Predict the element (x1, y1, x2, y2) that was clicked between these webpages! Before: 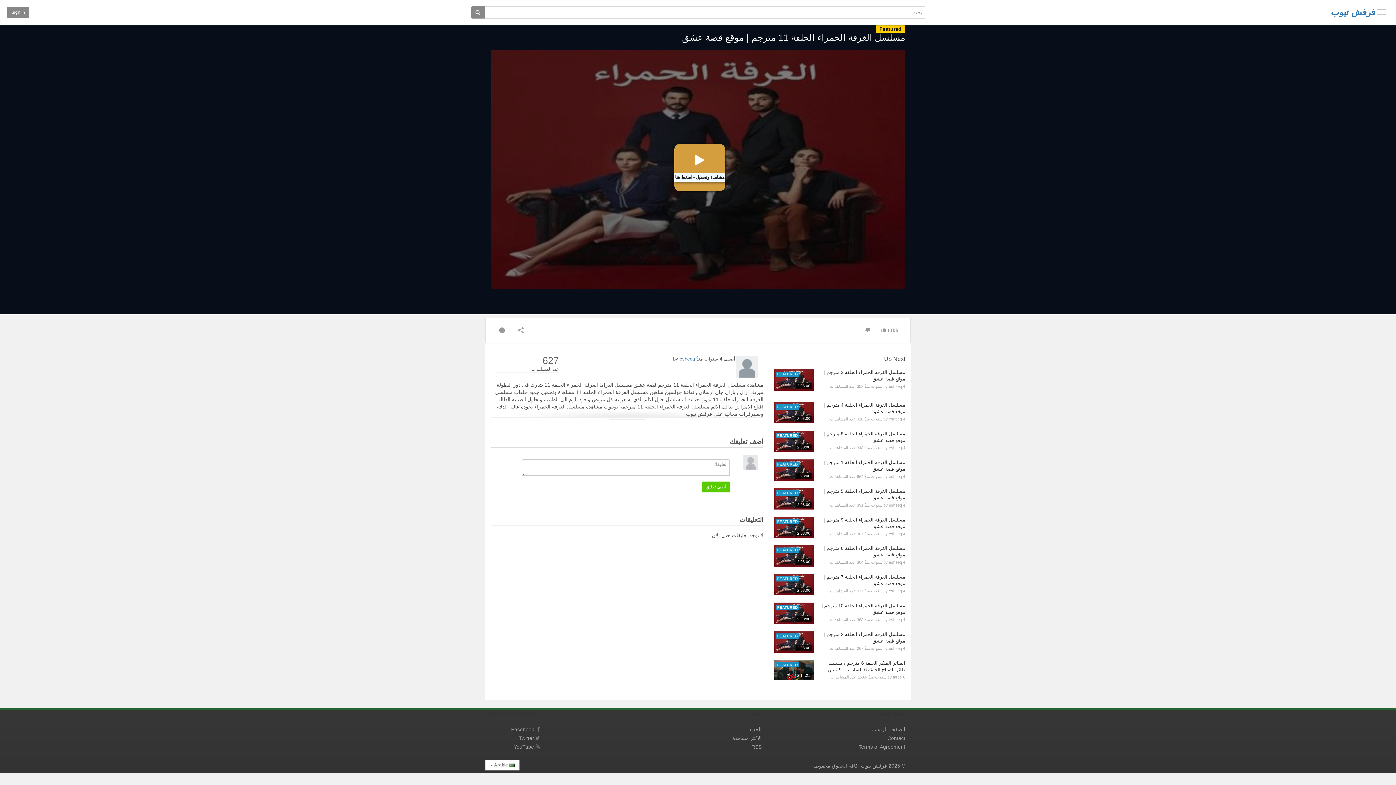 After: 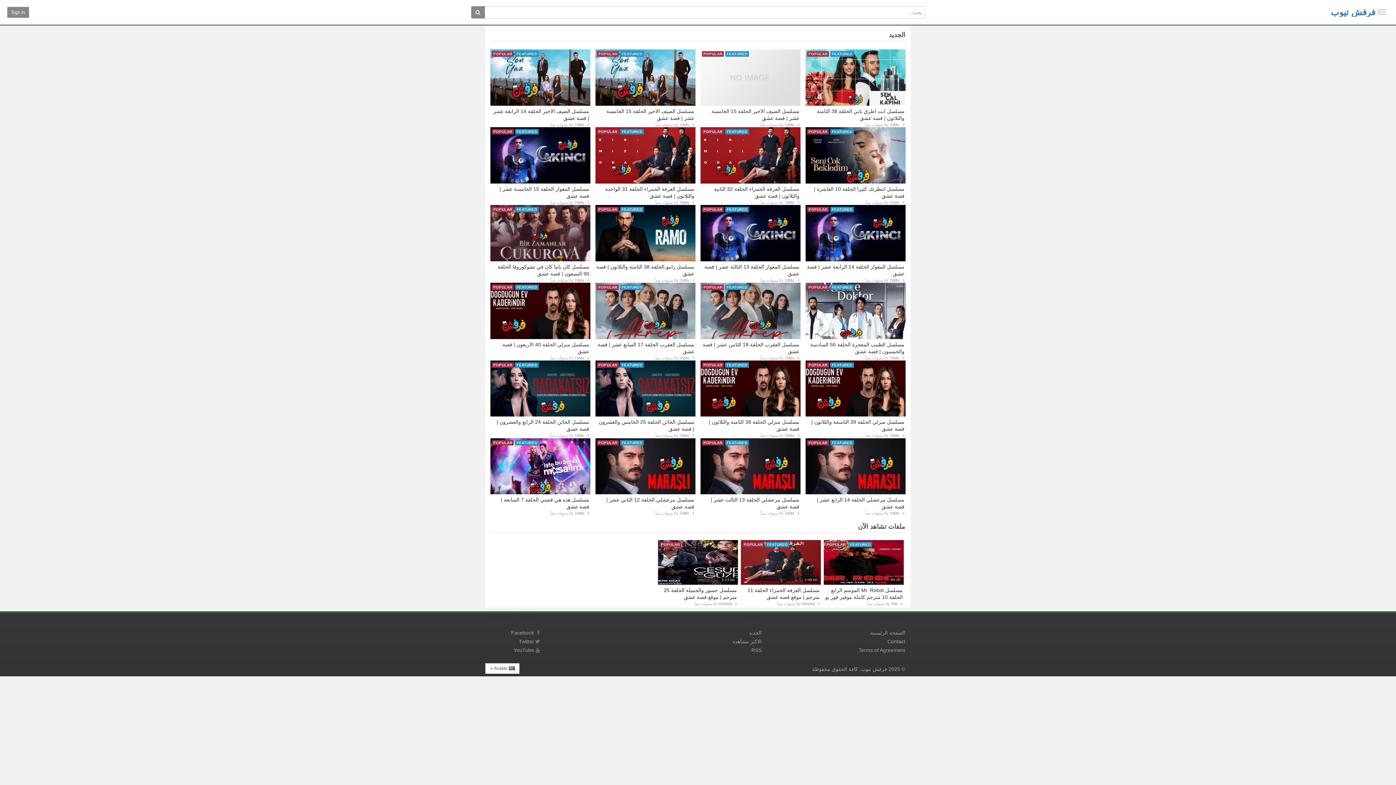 Action: bbox: (870, 727, 905, 732) label: الصفحة الرئيسية